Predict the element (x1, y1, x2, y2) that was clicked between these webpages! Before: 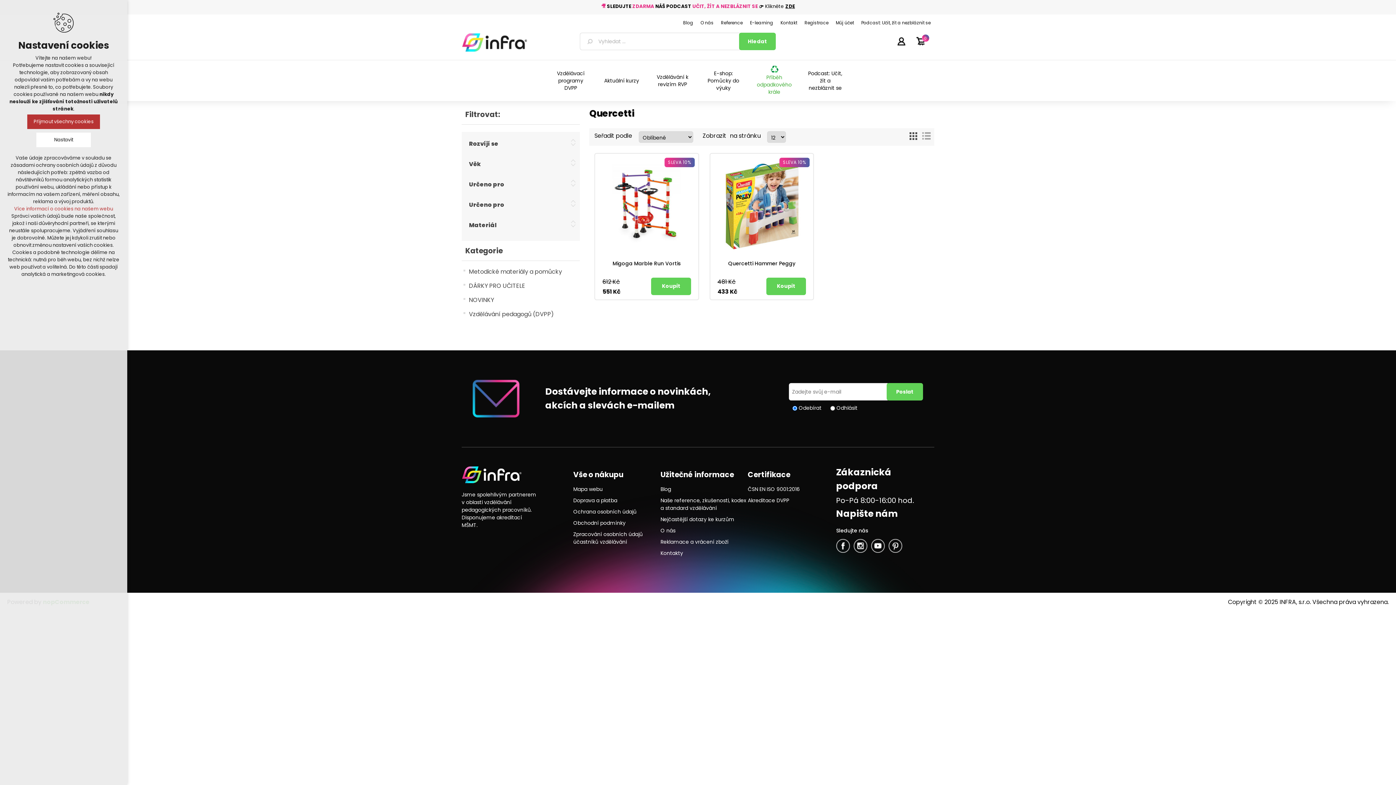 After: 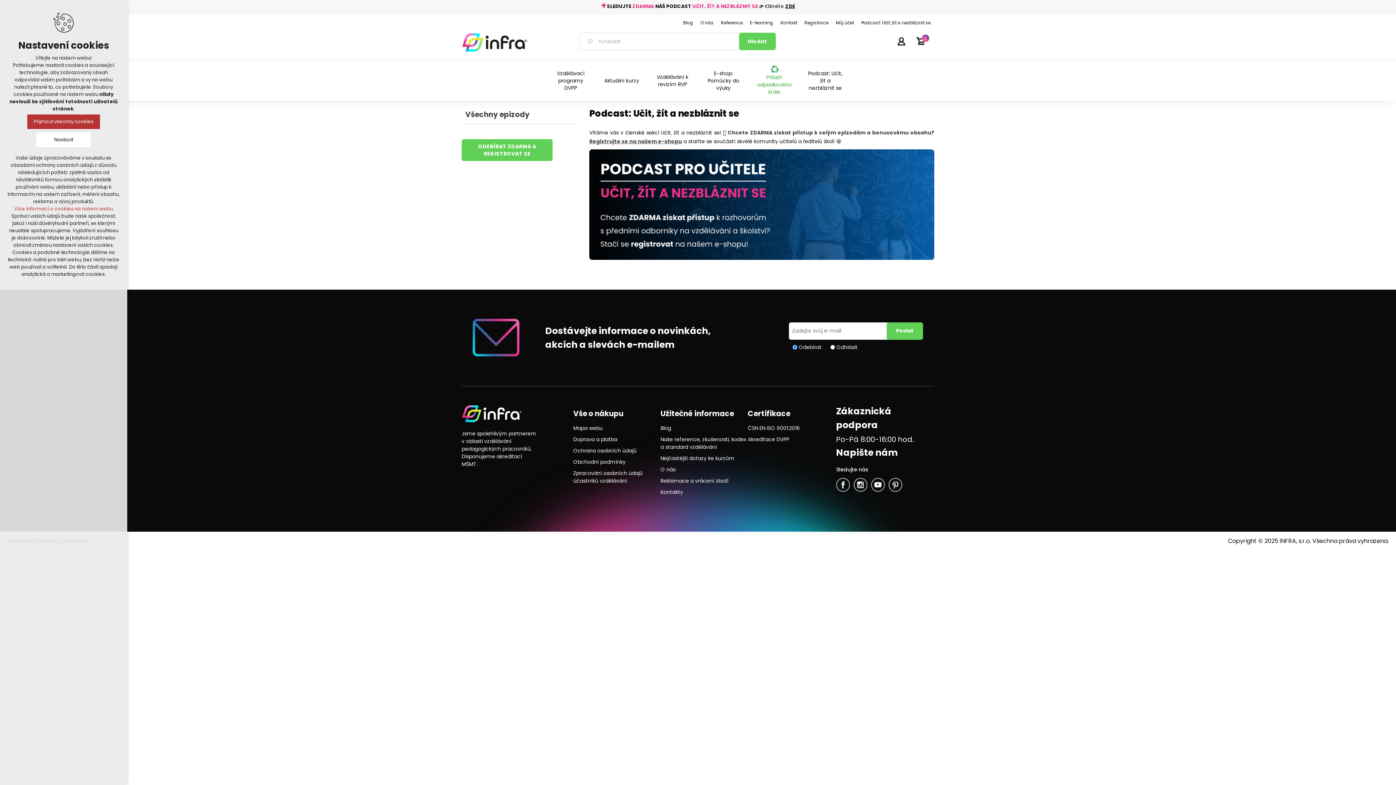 Action: bbox: (785, 2, 795, 9) label: ZDE